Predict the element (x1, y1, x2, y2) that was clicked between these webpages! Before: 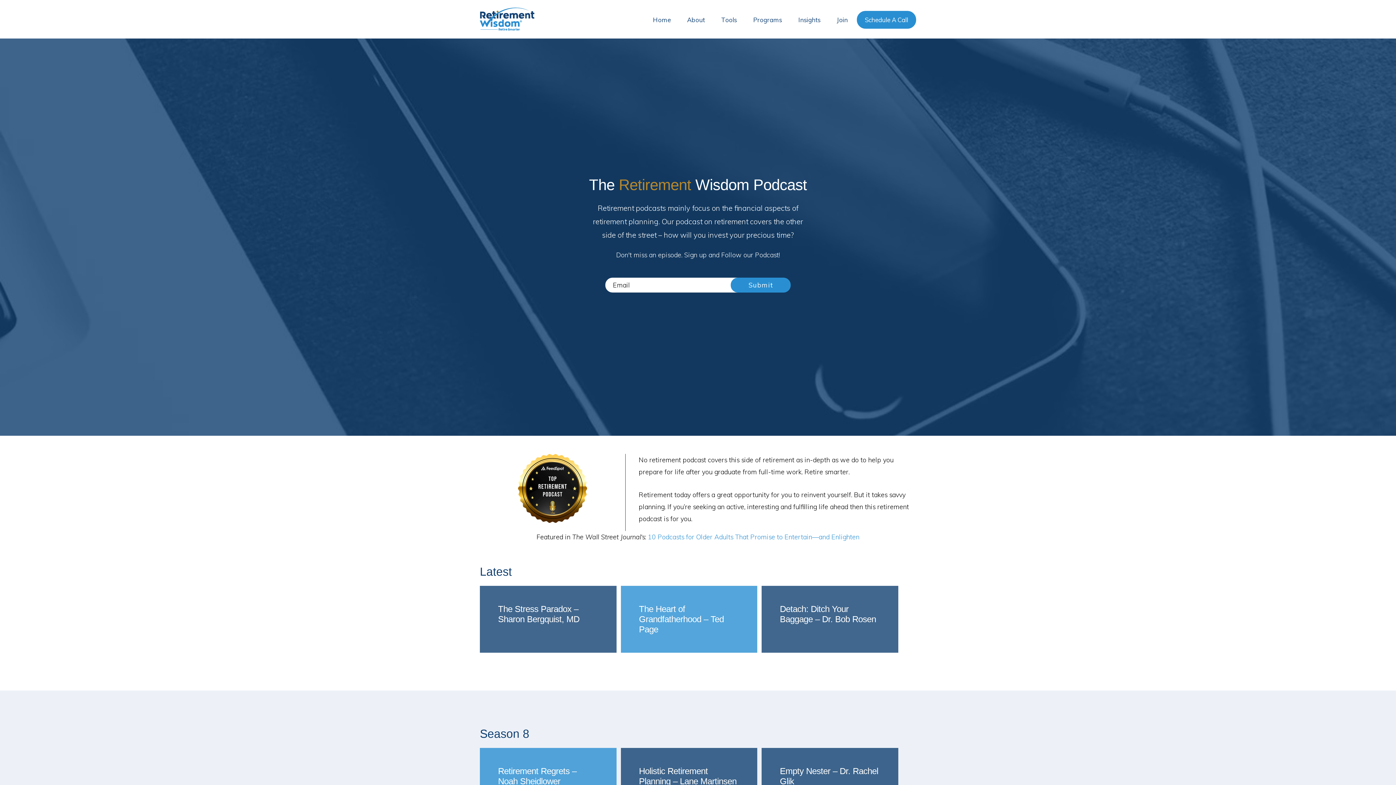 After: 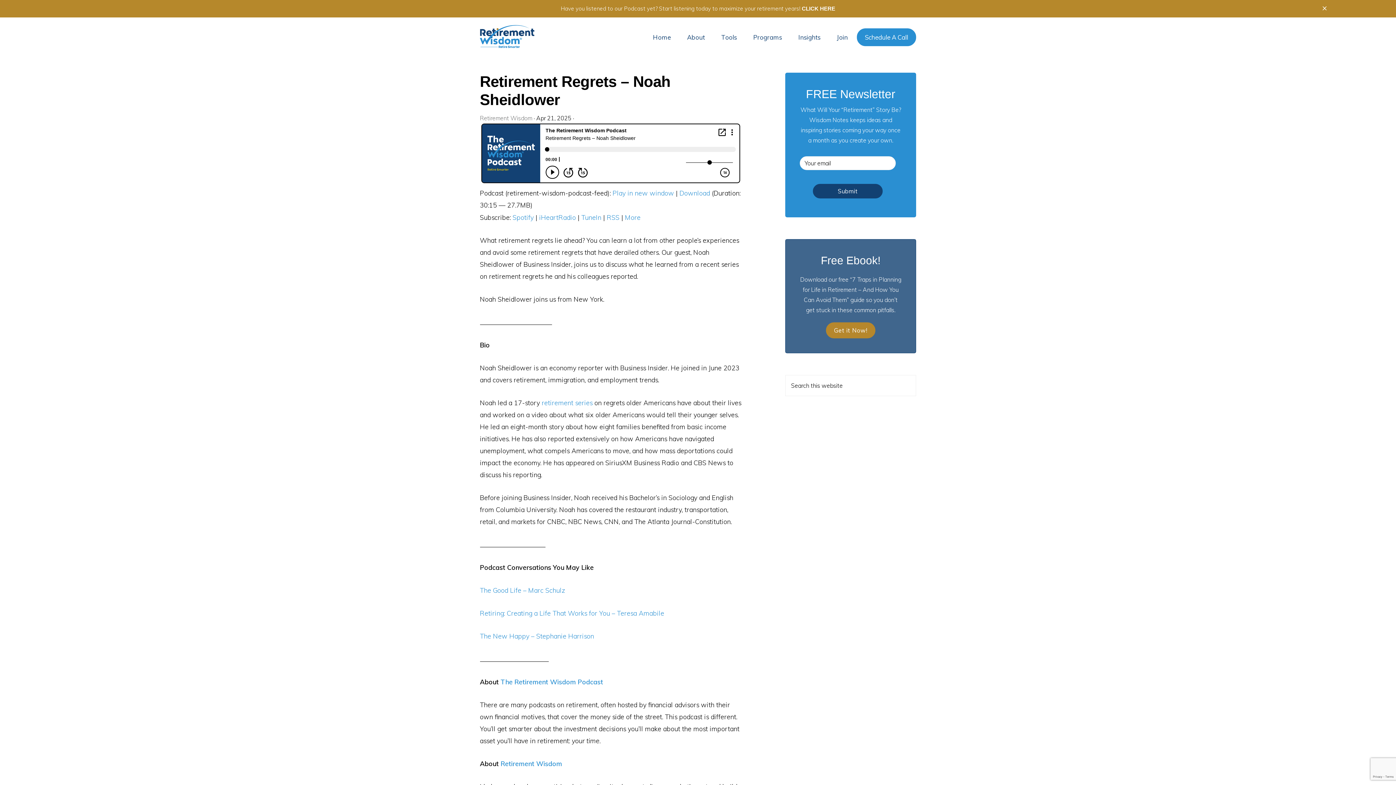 Action: bbox: (498, 766, 598, 786) label: Retirement Regrets – Noah Sheidlower